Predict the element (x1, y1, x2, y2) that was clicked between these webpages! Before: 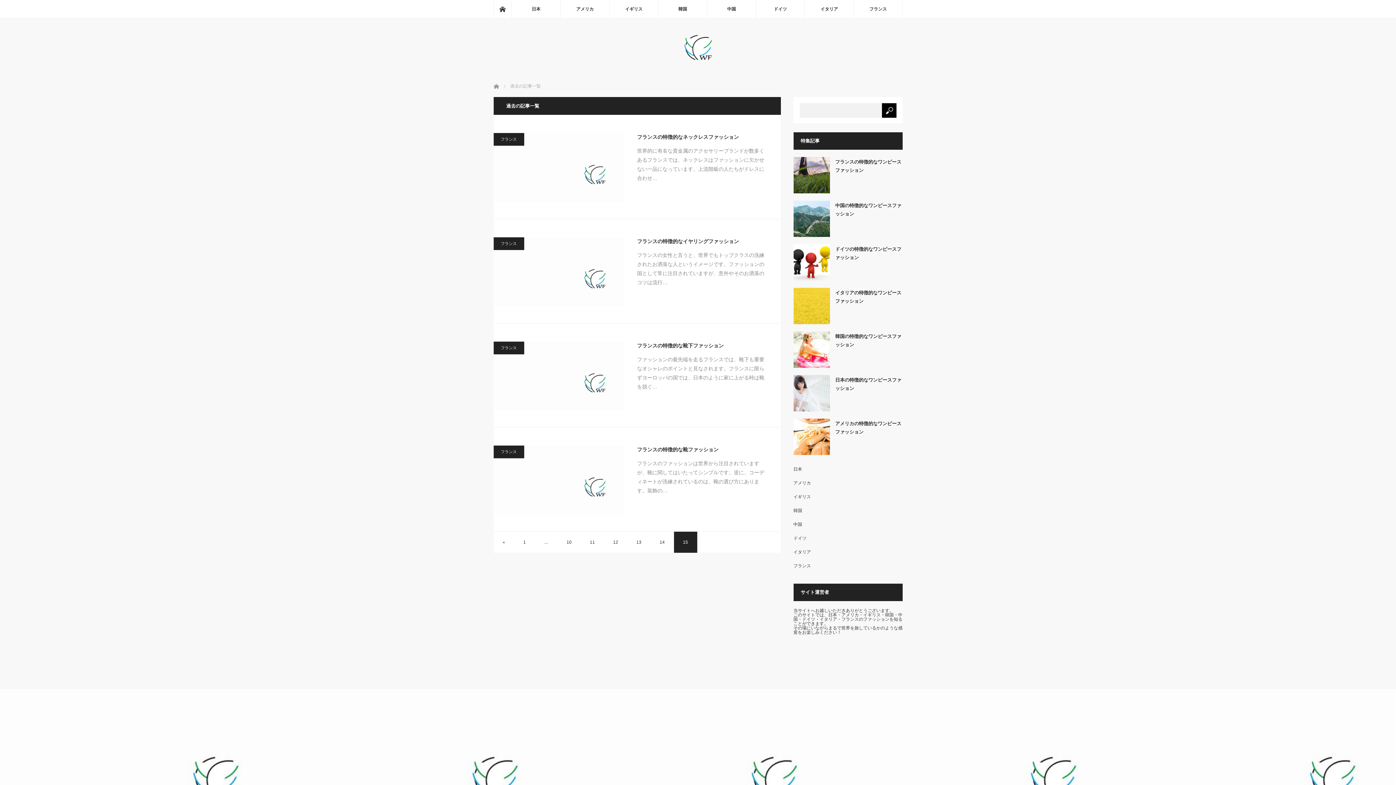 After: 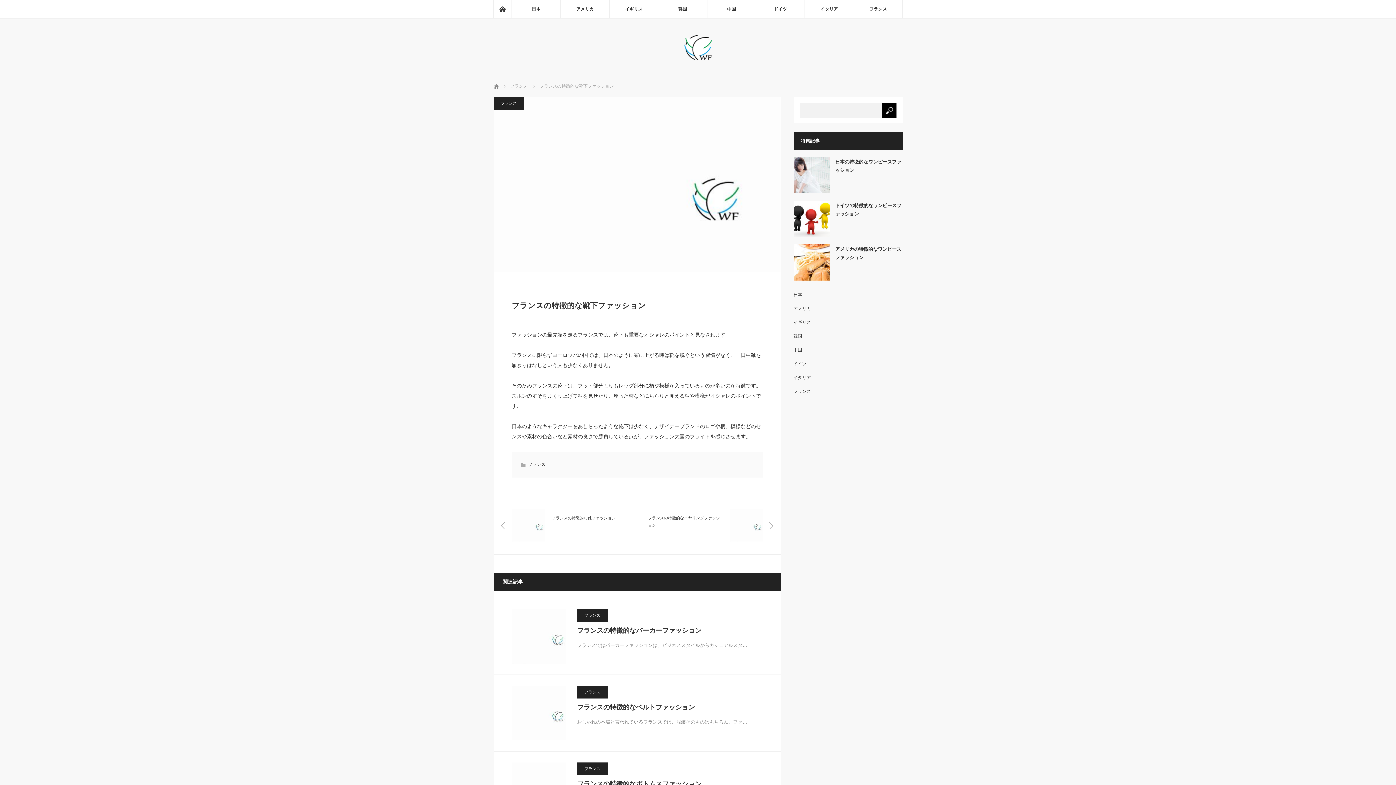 Action: bbox: (637, 341, 768, 349) label: フランスの特徴的な靴下ファッション